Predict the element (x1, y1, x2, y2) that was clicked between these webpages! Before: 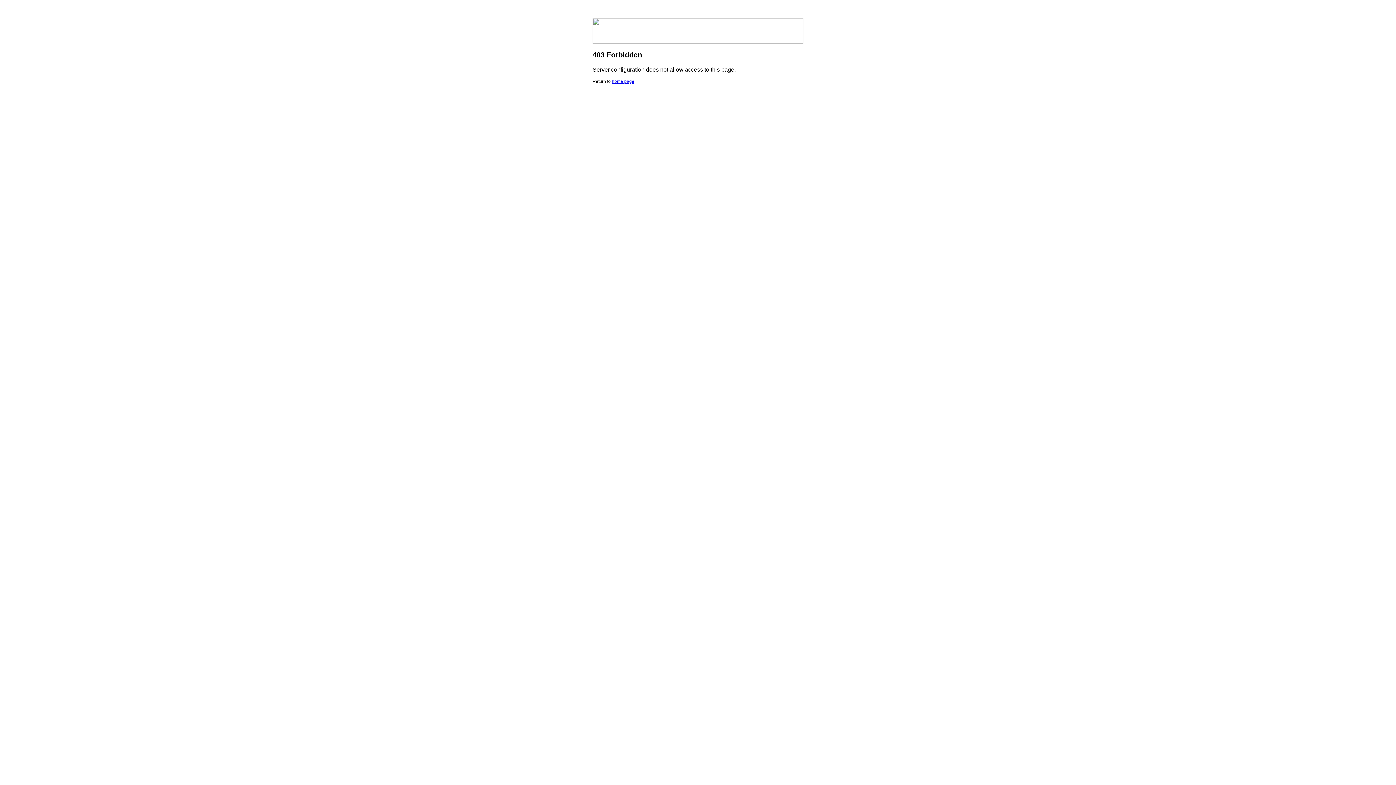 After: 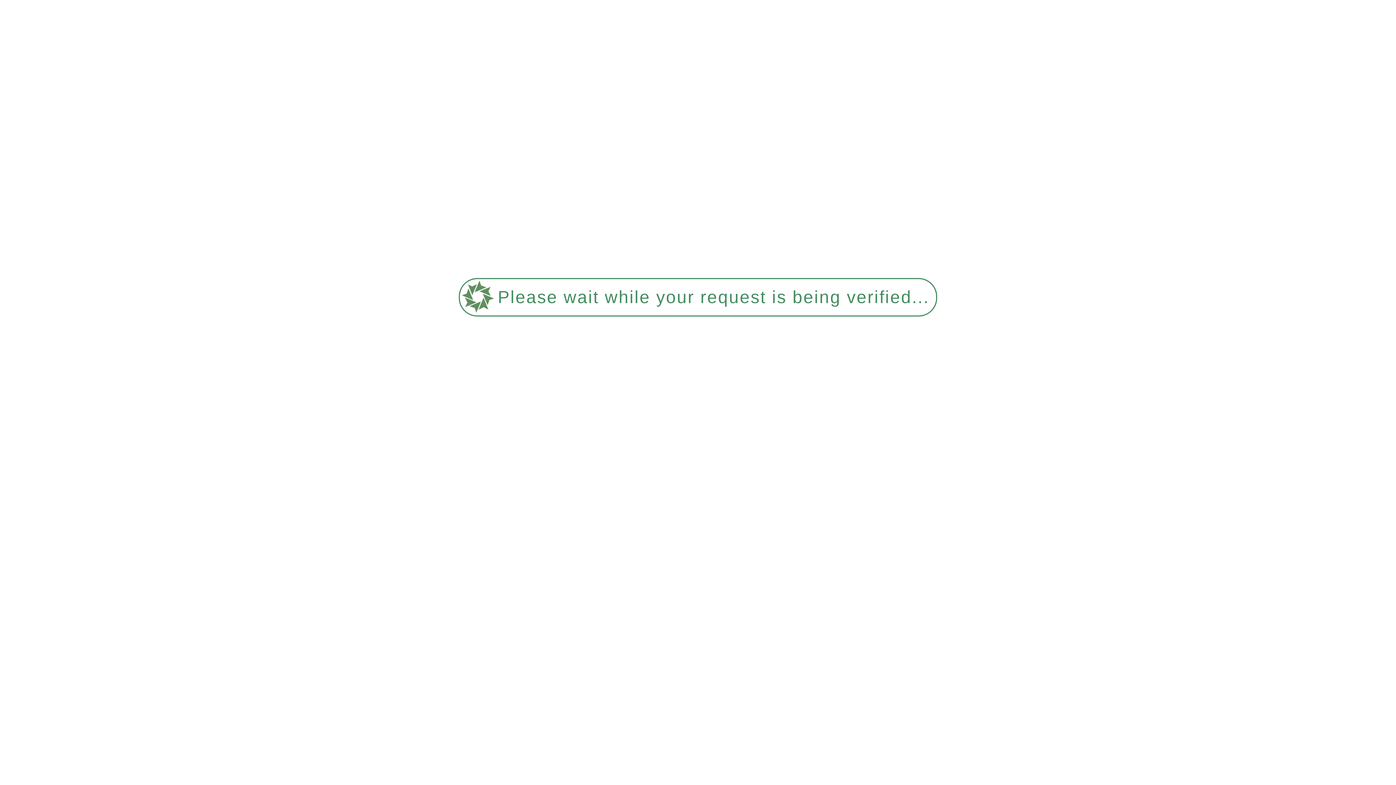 Action: bbox: (612, 78, 634, 84) label: home page